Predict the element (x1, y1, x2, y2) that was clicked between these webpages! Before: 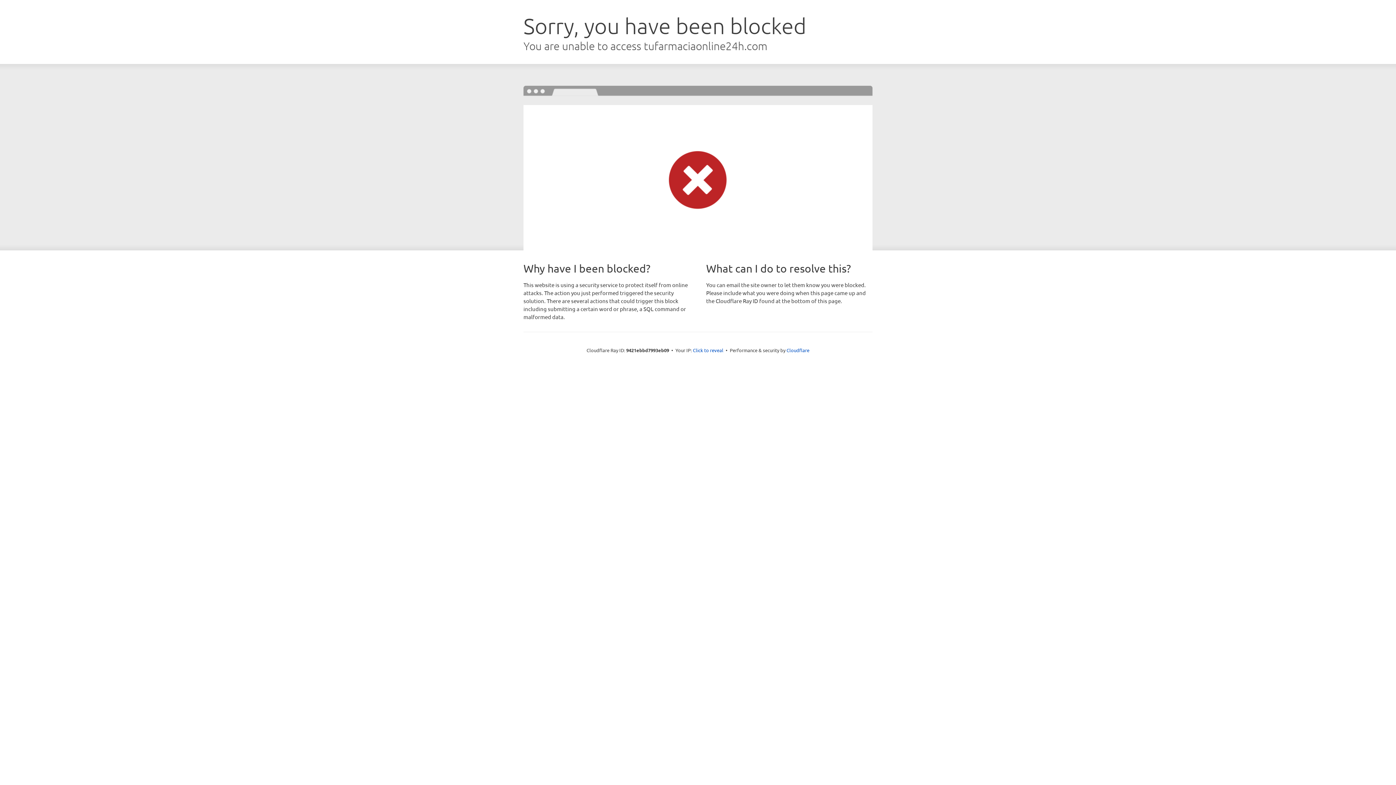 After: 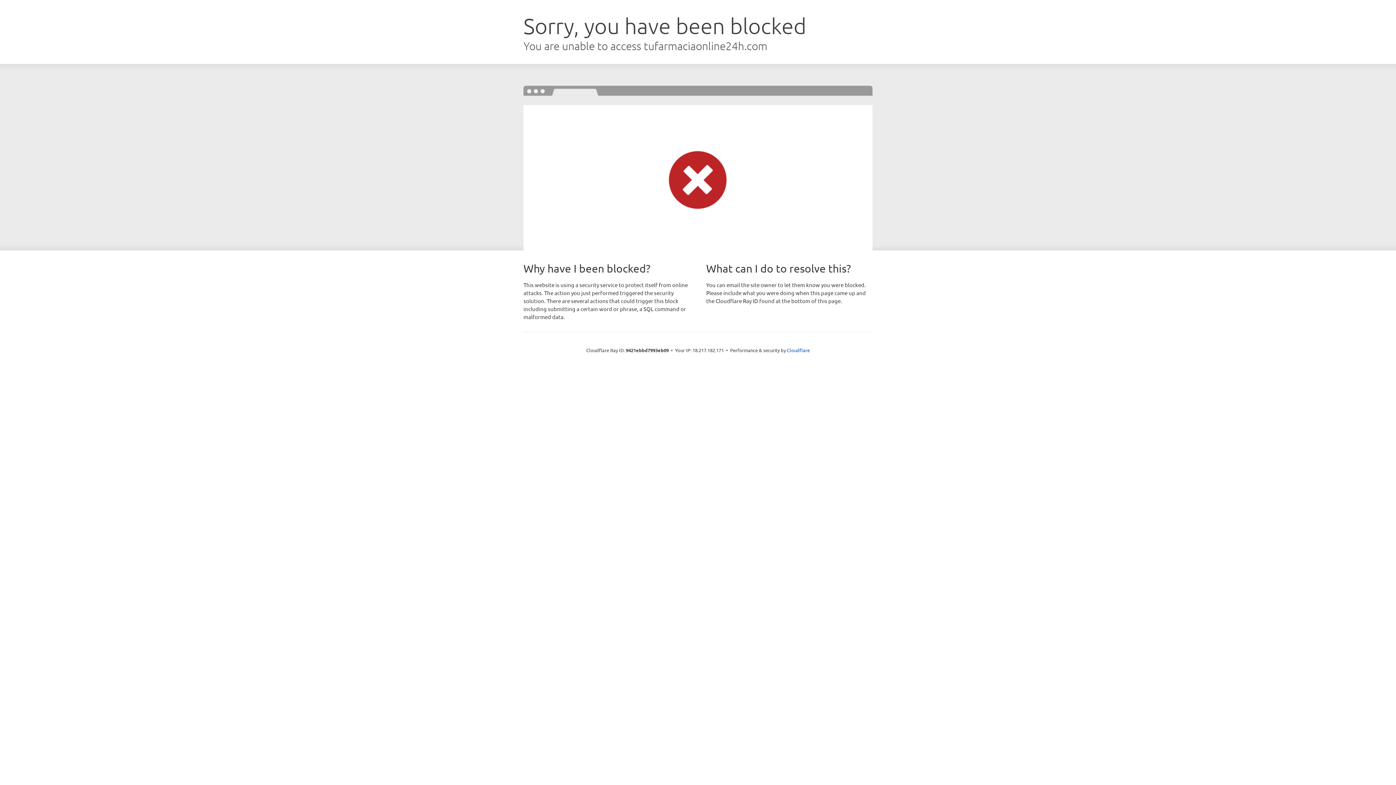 Action: label: Click to reveal bbox: (693, 346, 723, 353)